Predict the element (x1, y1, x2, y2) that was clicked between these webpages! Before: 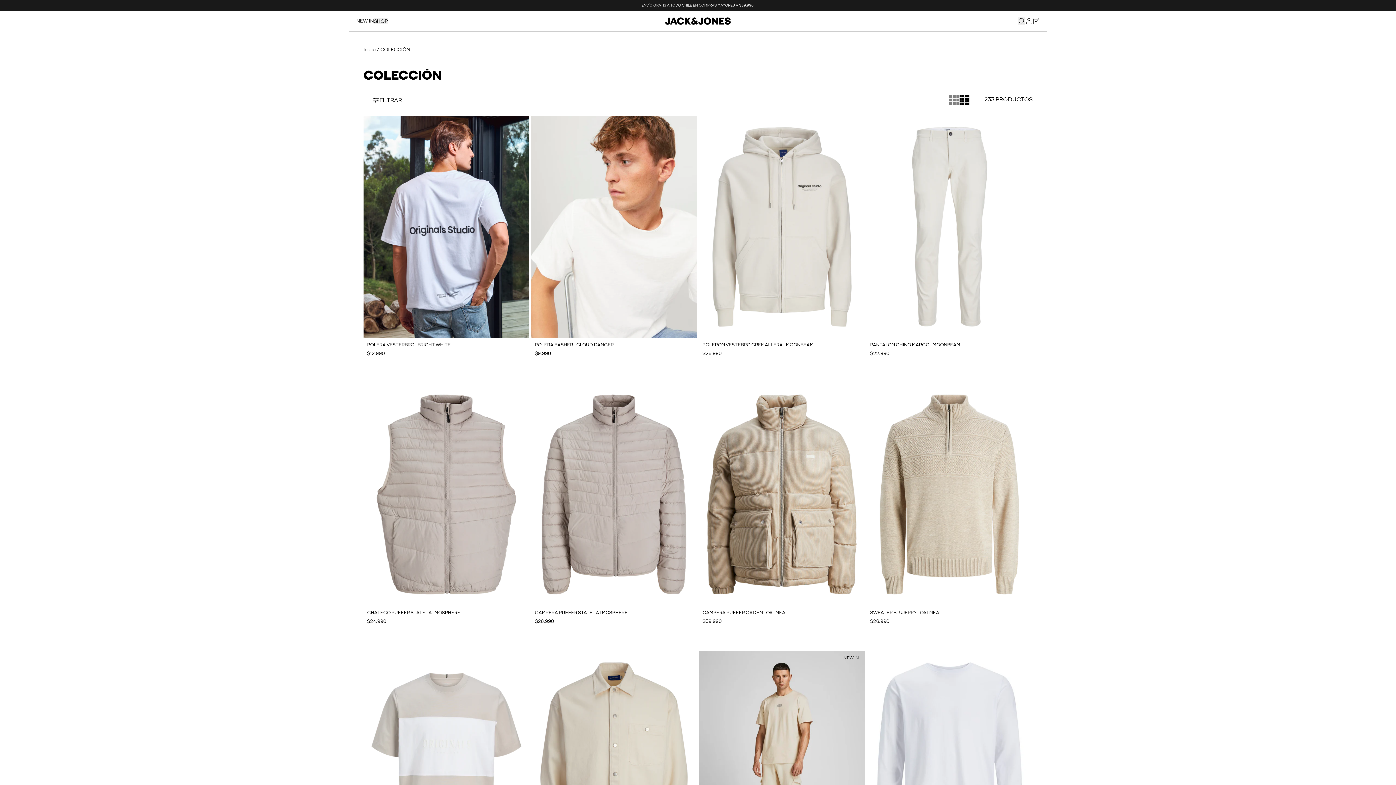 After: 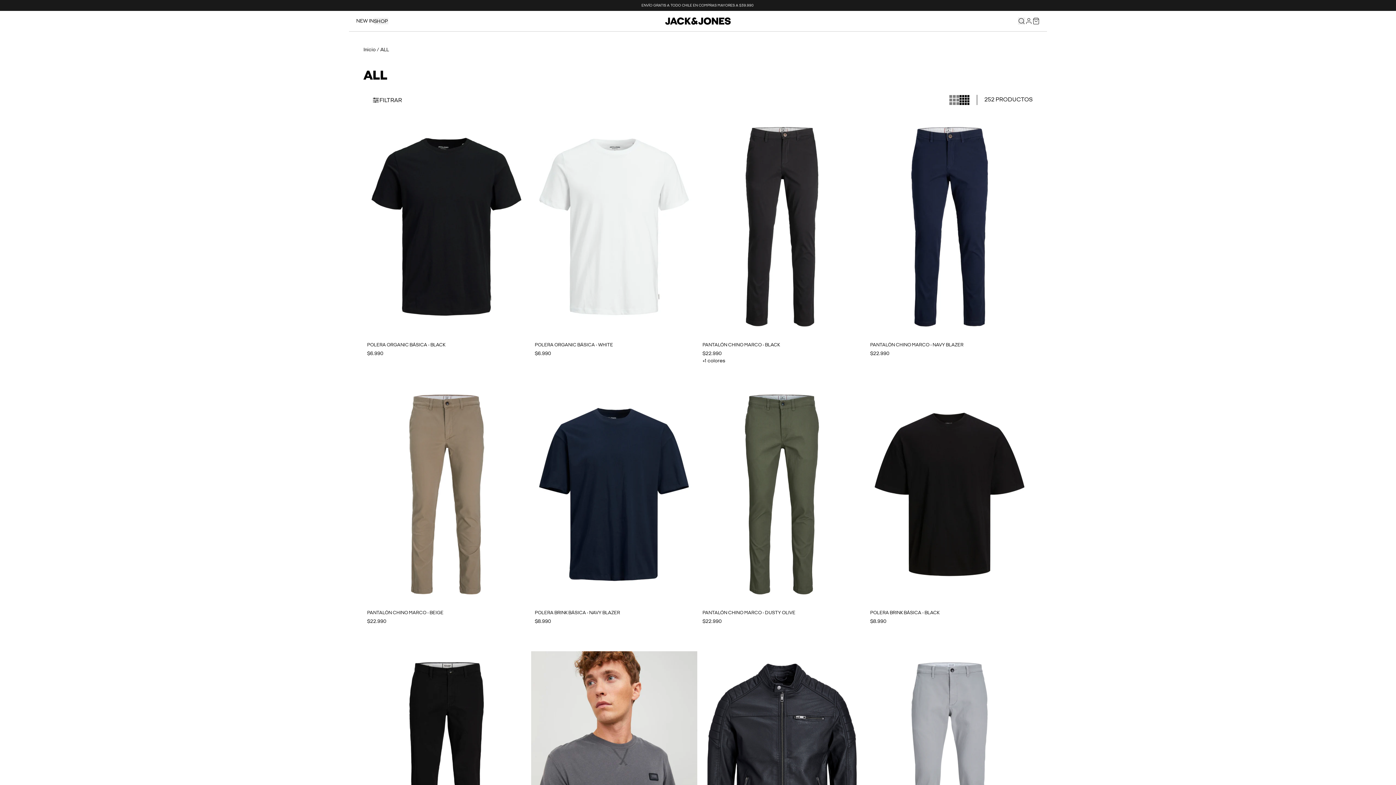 Action: label: COLECCIÓN bbox: (380, 46, 410, 52)